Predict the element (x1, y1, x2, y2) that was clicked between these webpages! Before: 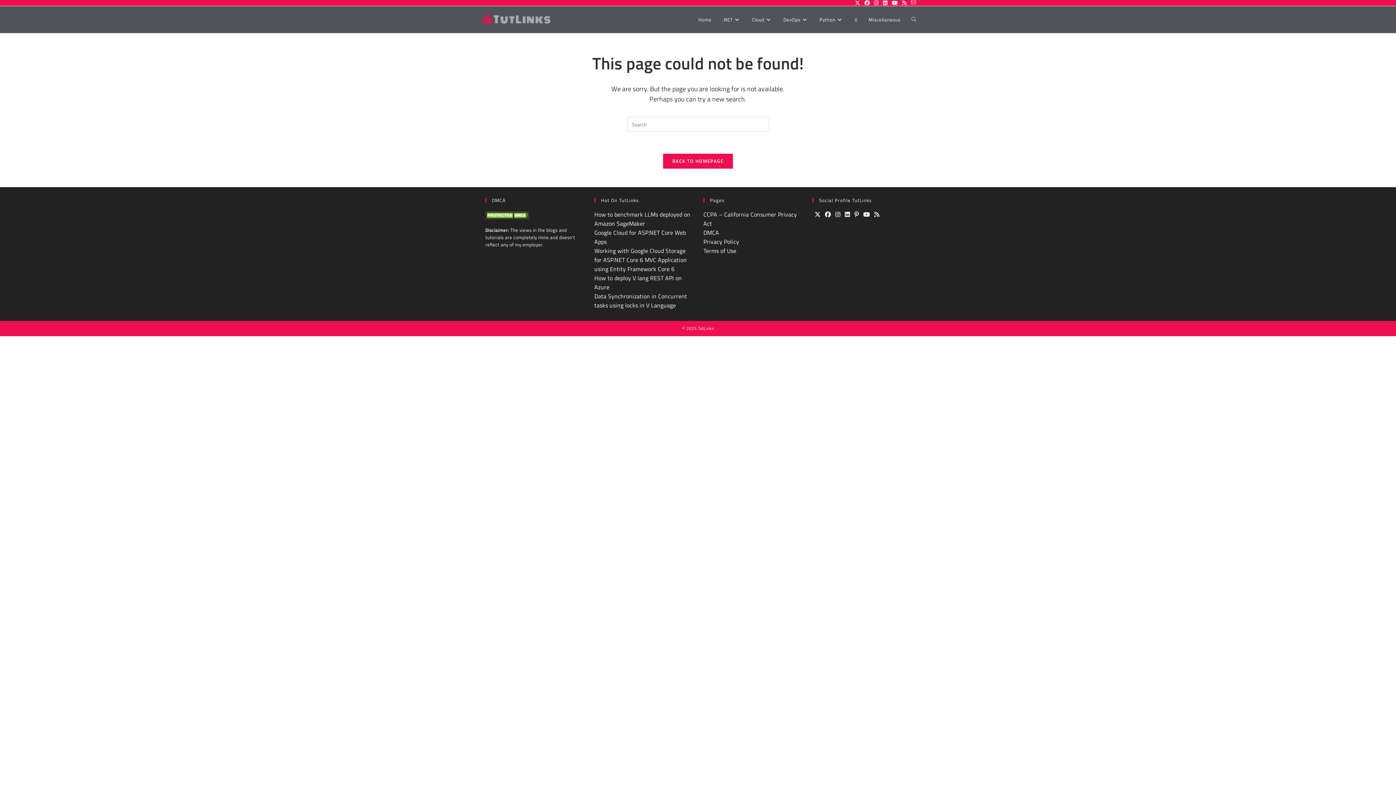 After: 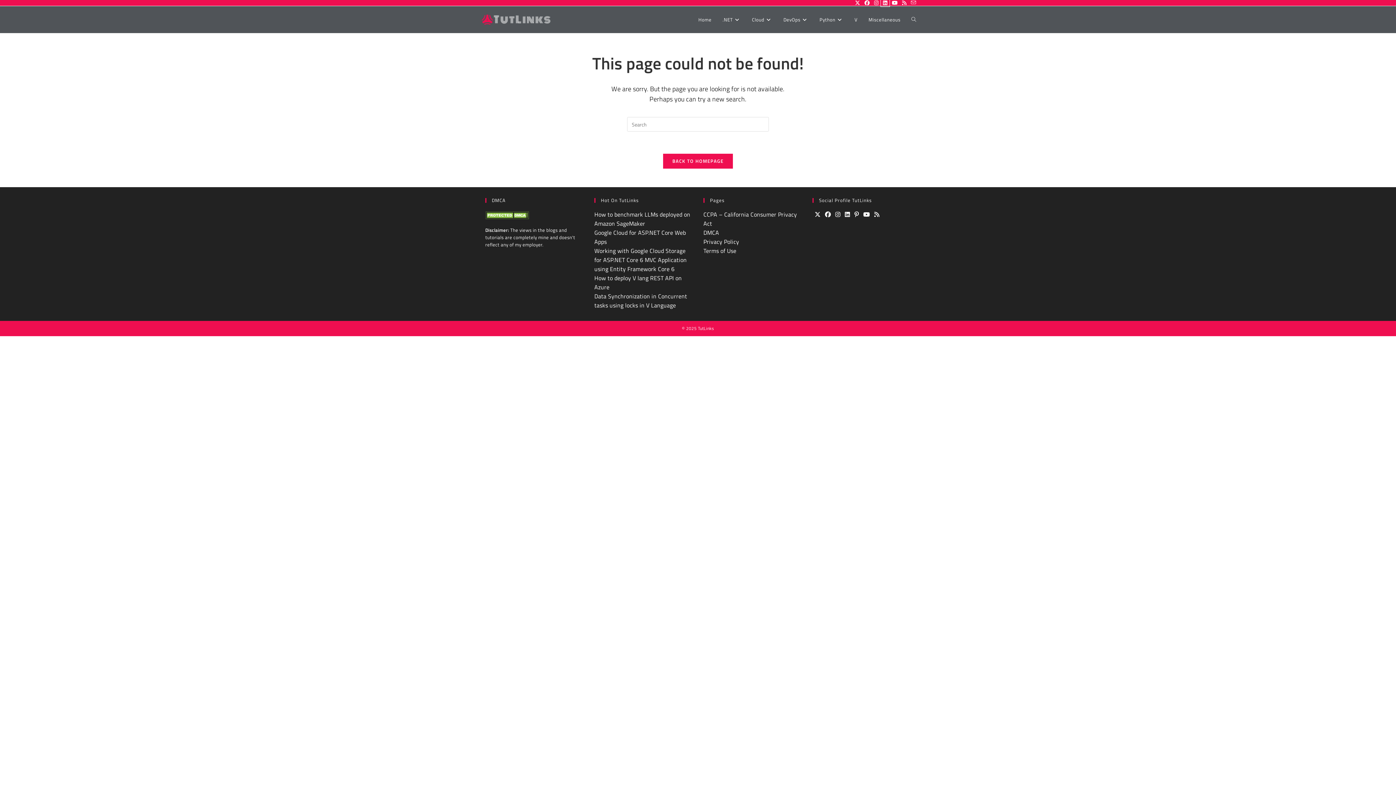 Action: label: LinkedIn (opens in a new tab) bbox: (881, 0, 889, 6)